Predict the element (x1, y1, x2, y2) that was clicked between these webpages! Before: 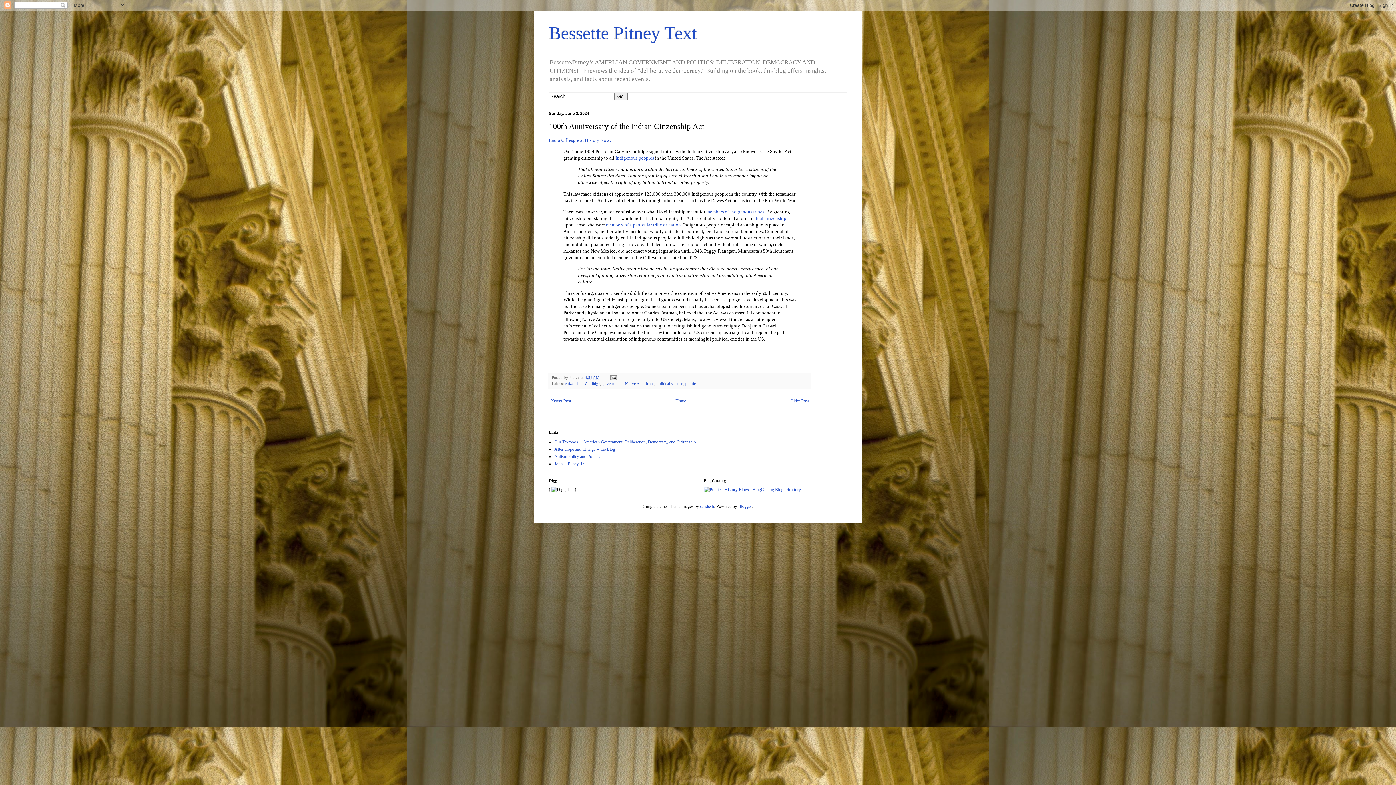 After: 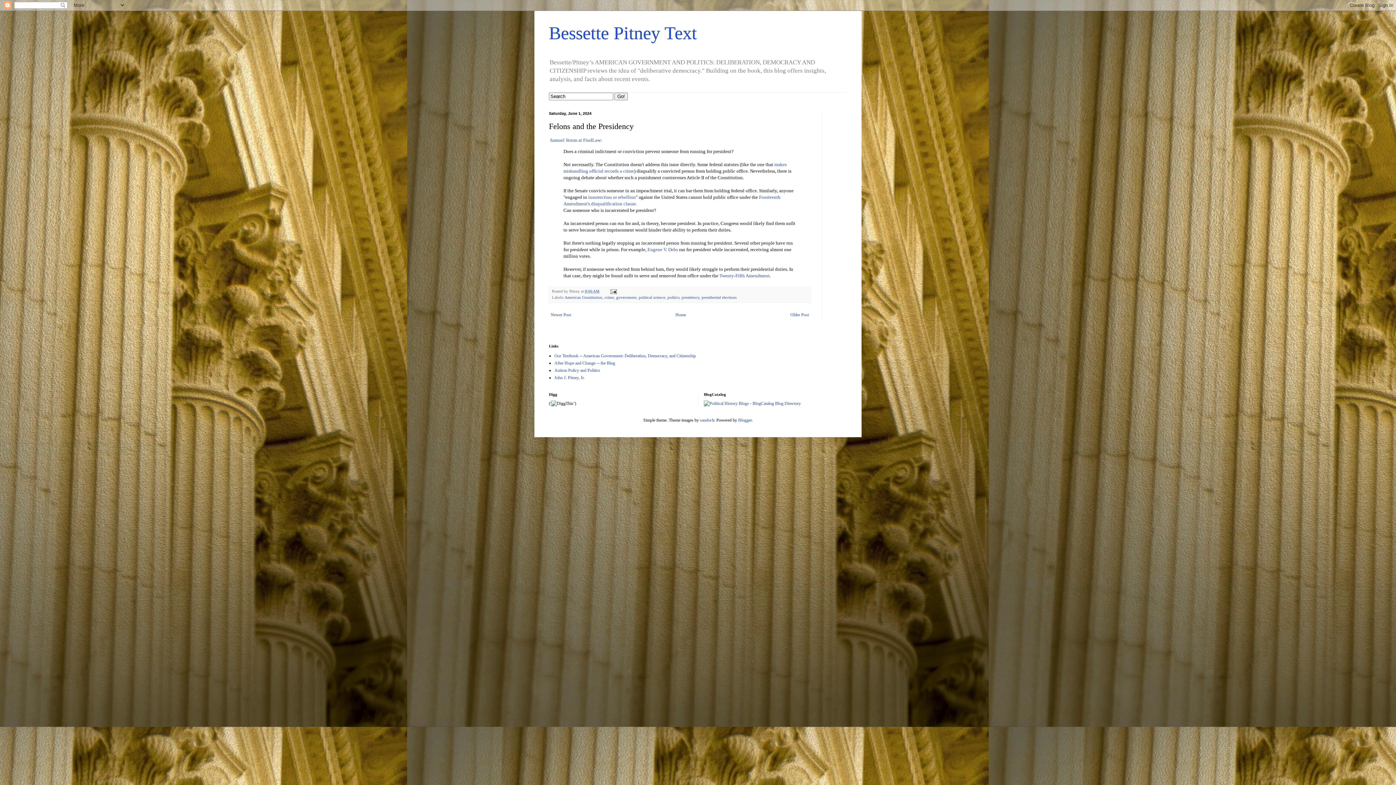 Action: label: Older Post bbox: (788, 396, 810, 405)